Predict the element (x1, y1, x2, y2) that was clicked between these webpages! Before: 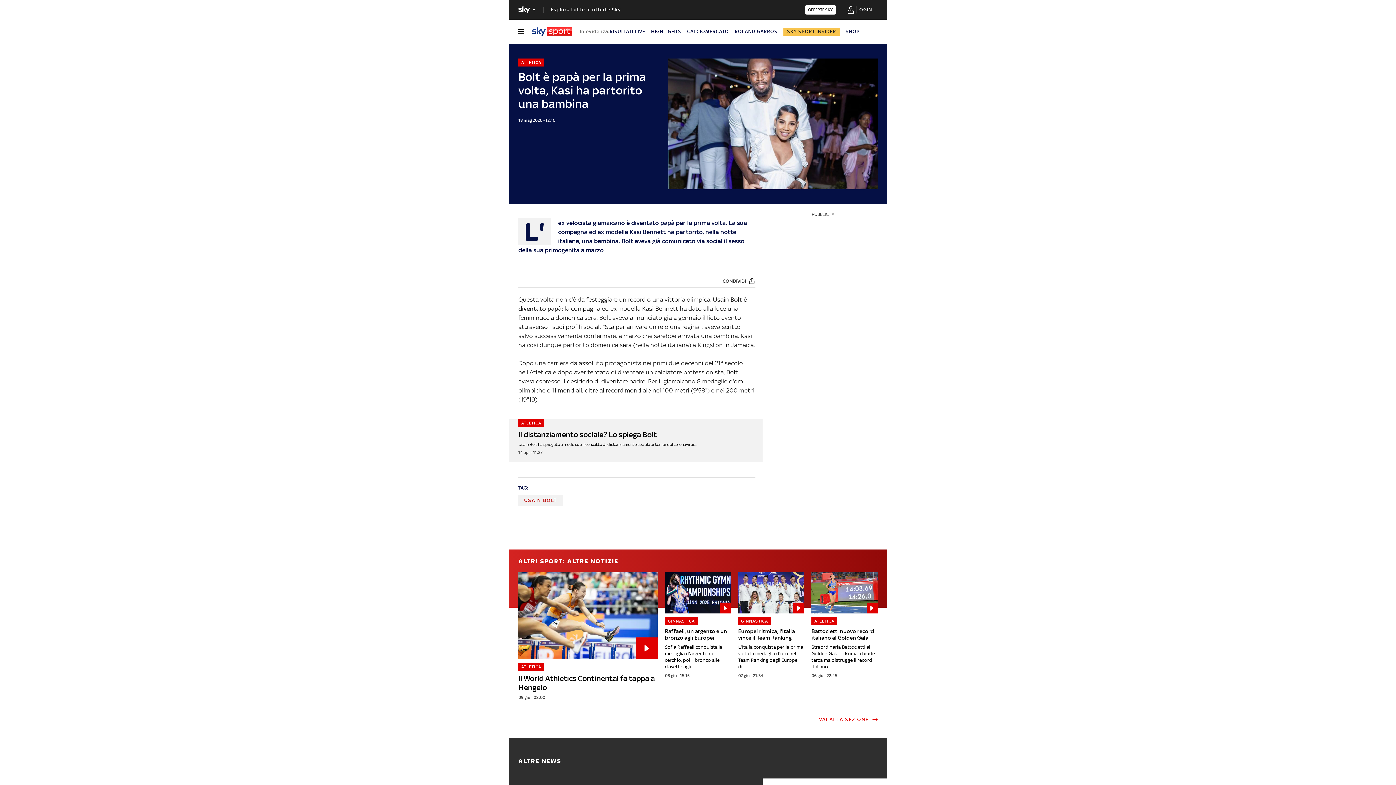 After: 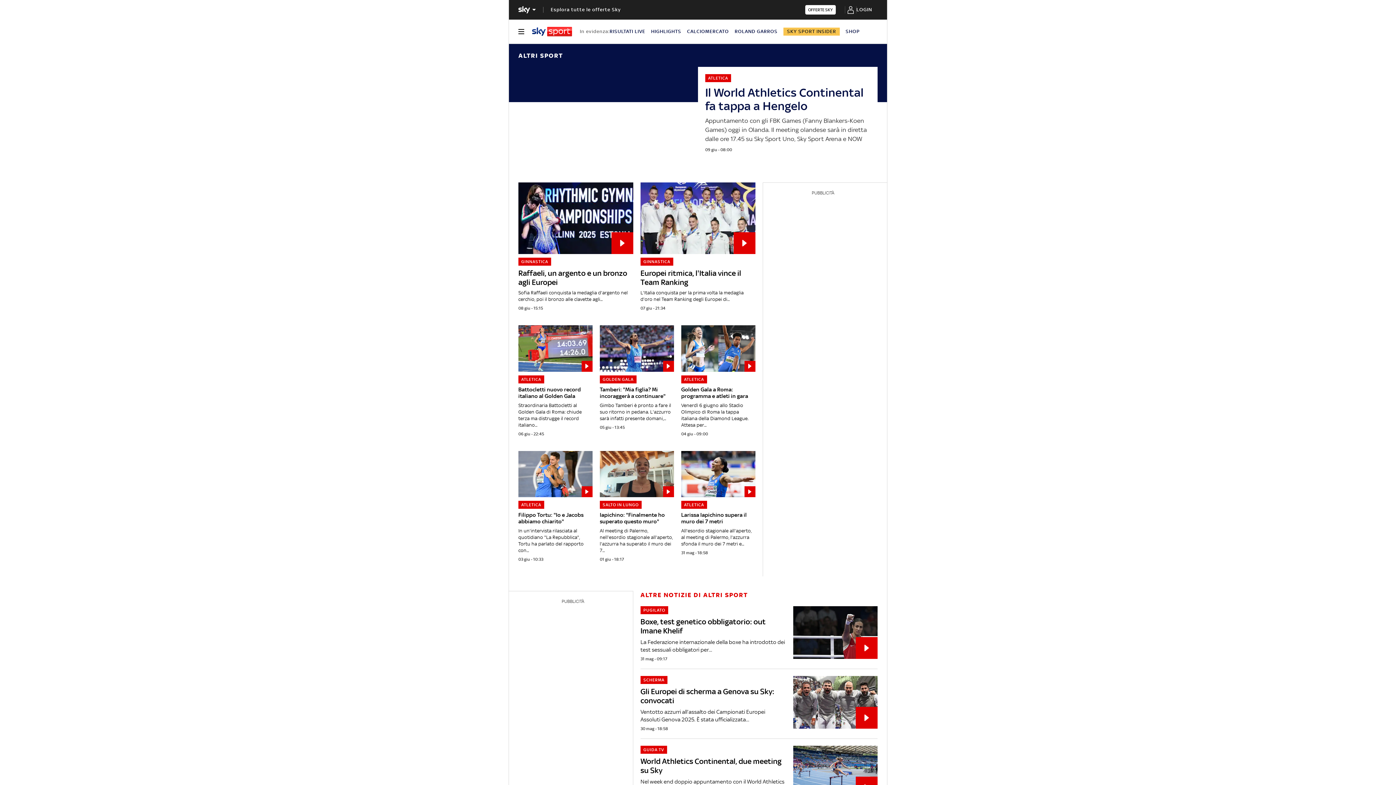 Action: bbox: (819, 716, 877, 723) label: VAI ALLA SEZIONE